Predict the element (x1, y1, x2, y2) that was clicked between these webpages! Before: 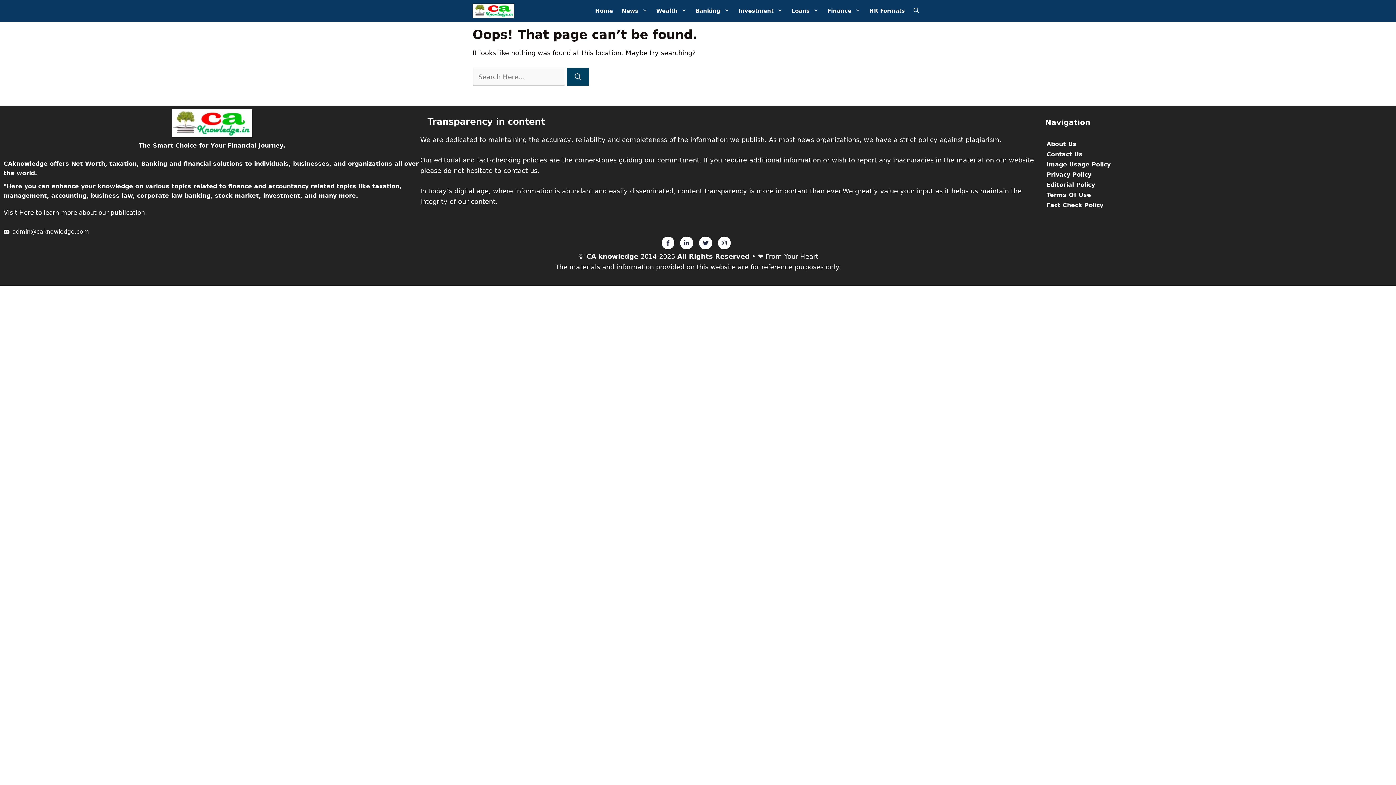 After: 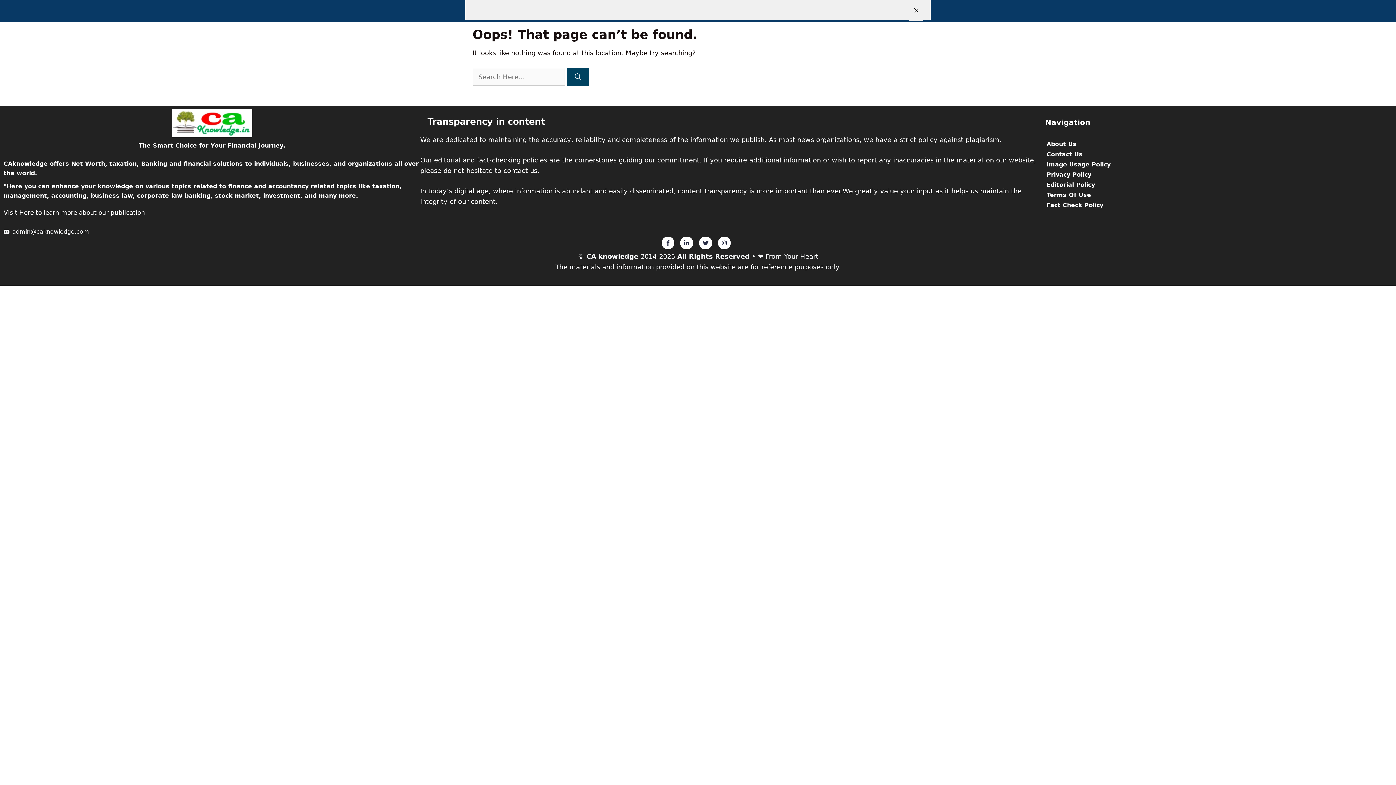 Action: bbox: (909, 0, 923, 20) label: Open Search Bar